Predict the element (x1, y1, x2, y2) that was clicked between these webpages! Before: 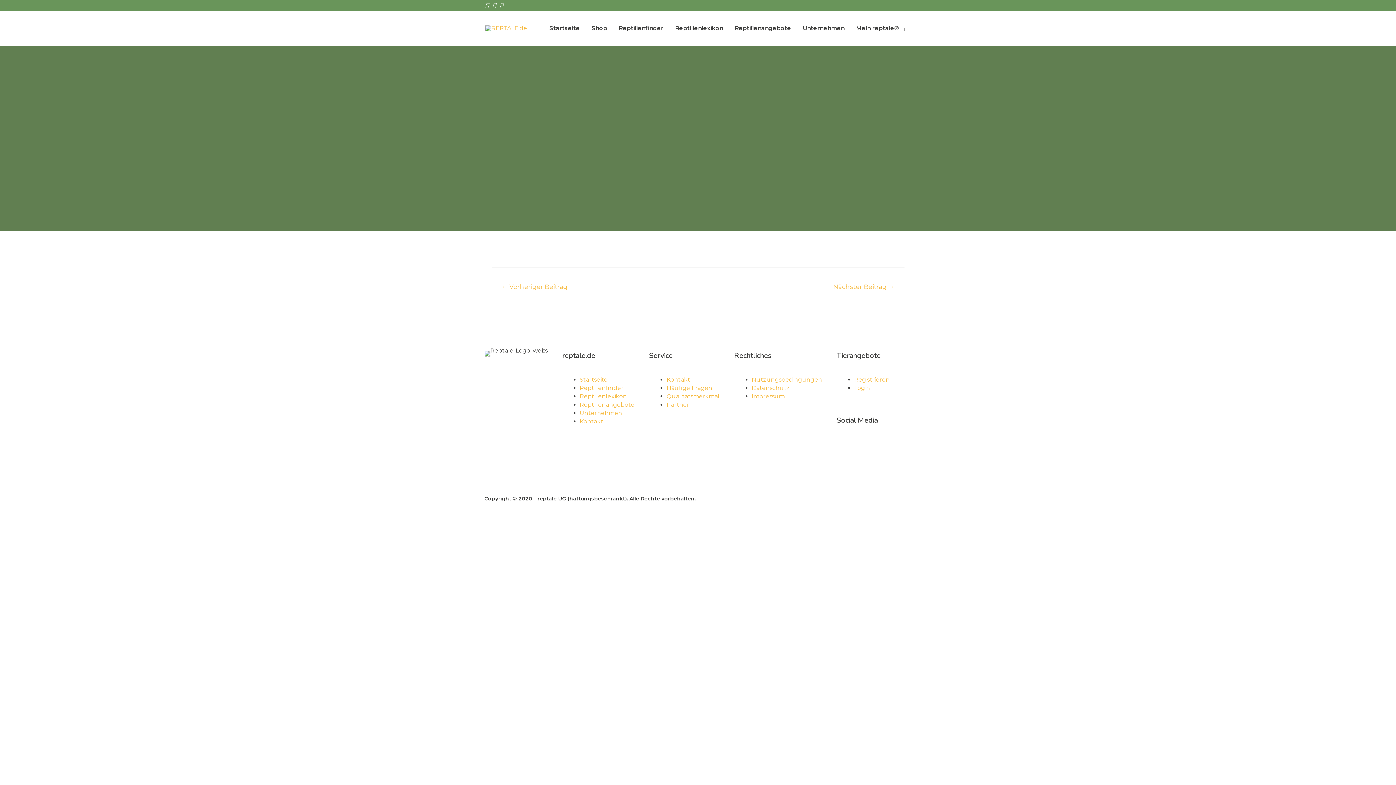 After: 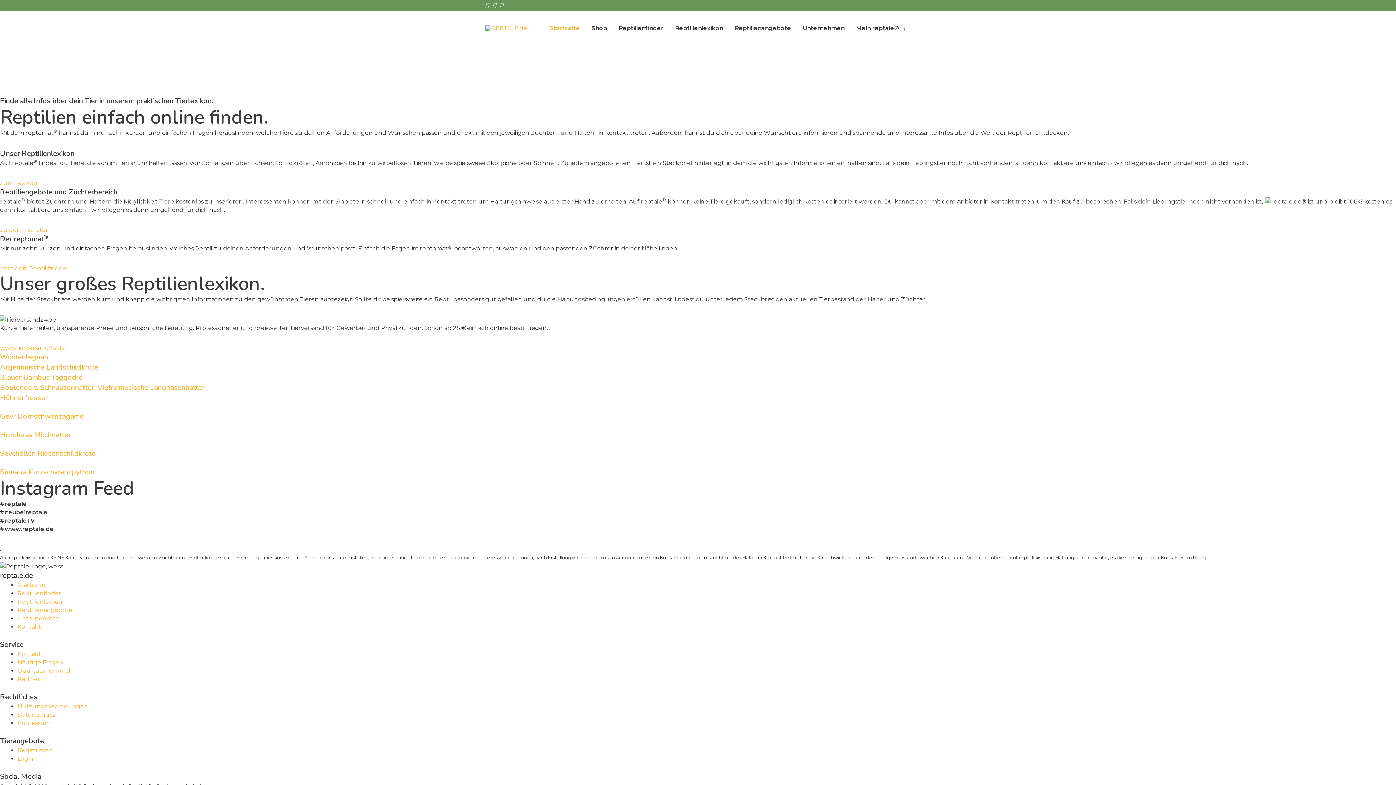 Action: bbox: (485, 24, 527, 31)